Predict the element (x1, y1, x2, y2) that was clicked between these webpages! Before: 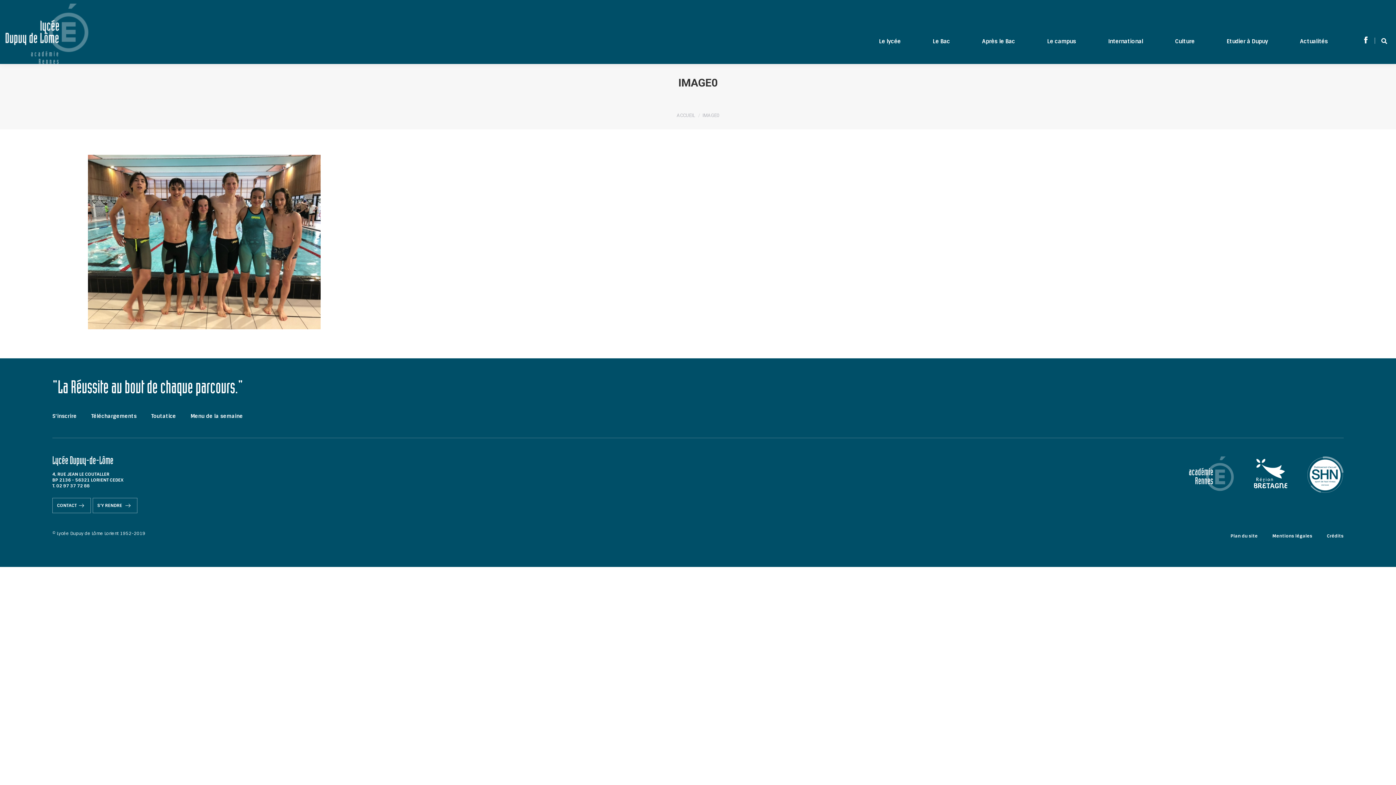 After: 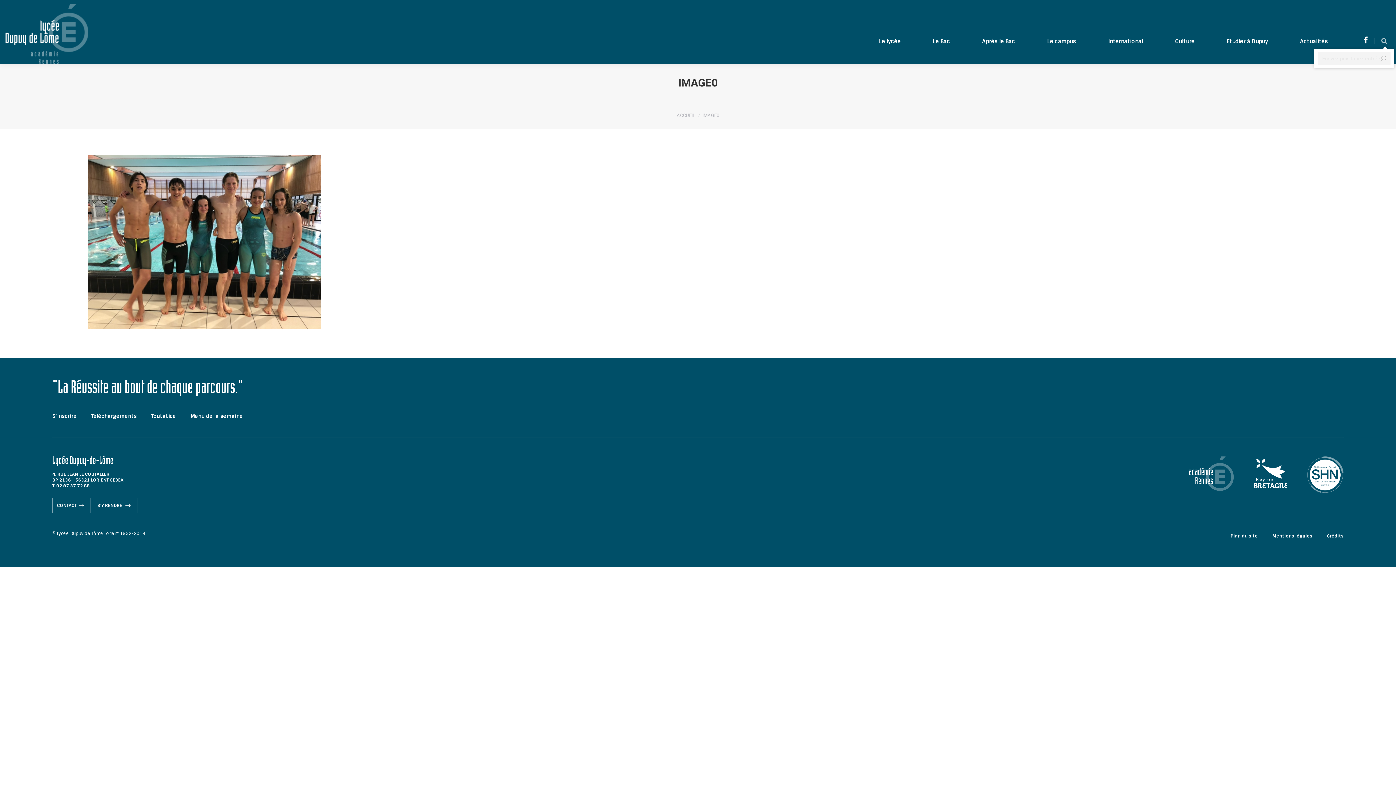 Action: label:   bbox: (1381, 37, 1390, 44)